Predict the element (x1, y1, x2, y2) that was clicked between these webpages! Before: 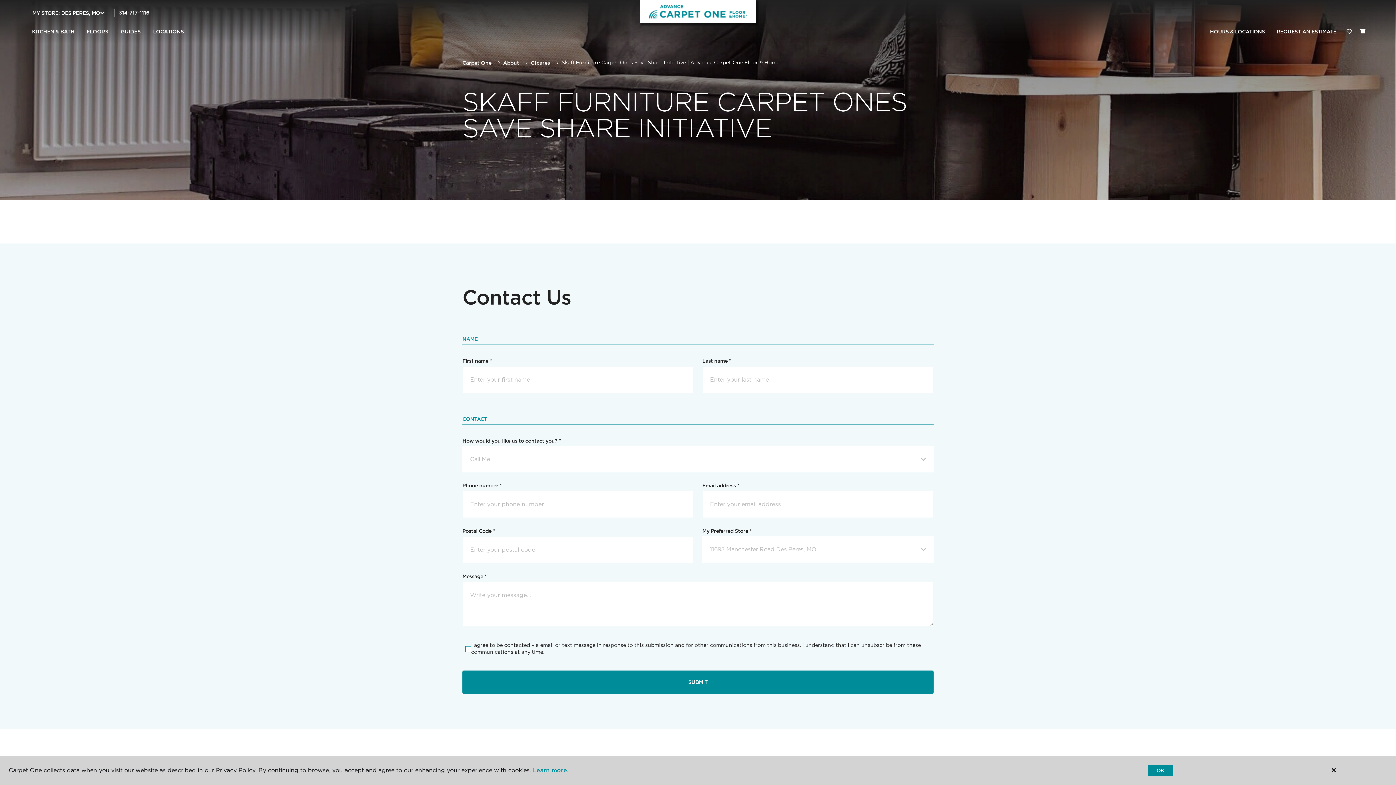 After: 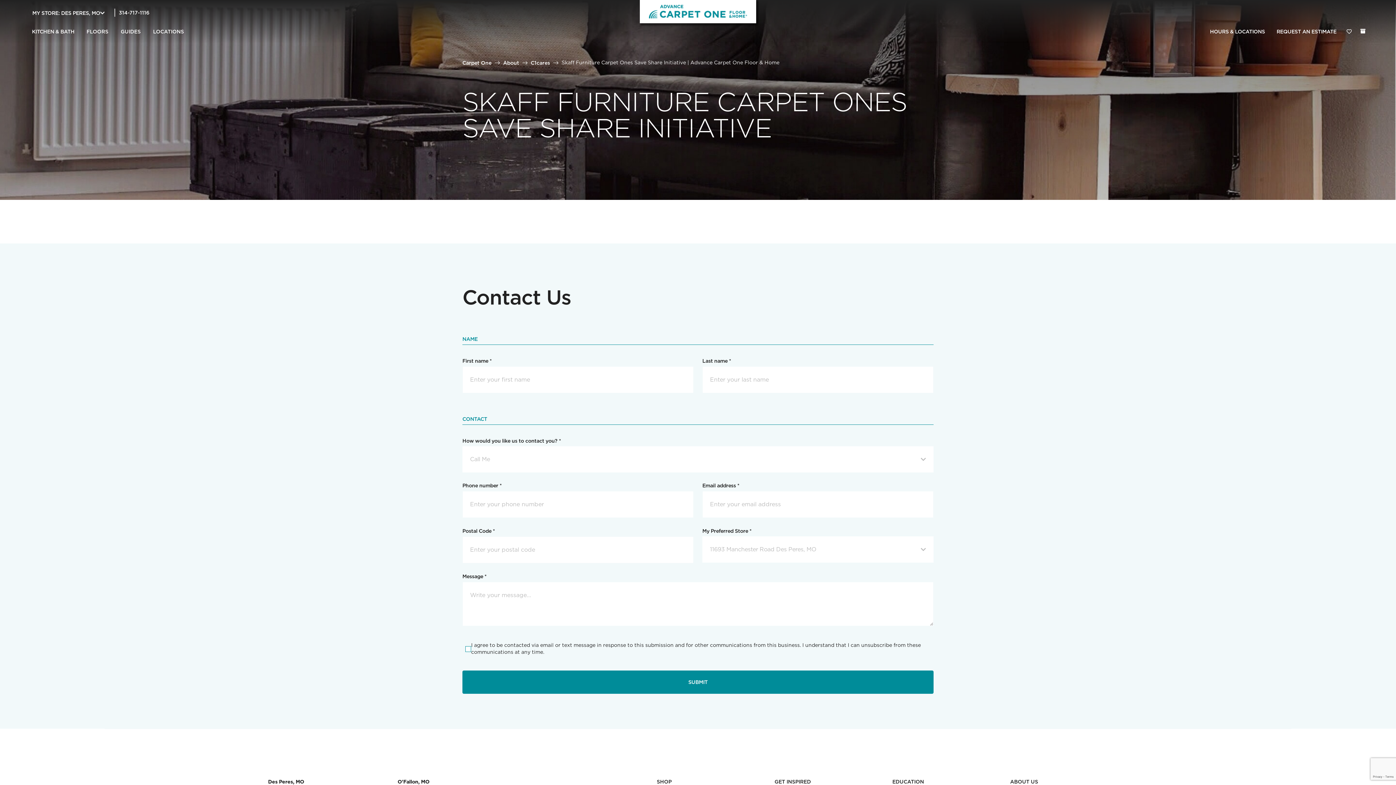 Action: label: OK bbox: (1148, 765, 1173, 776)